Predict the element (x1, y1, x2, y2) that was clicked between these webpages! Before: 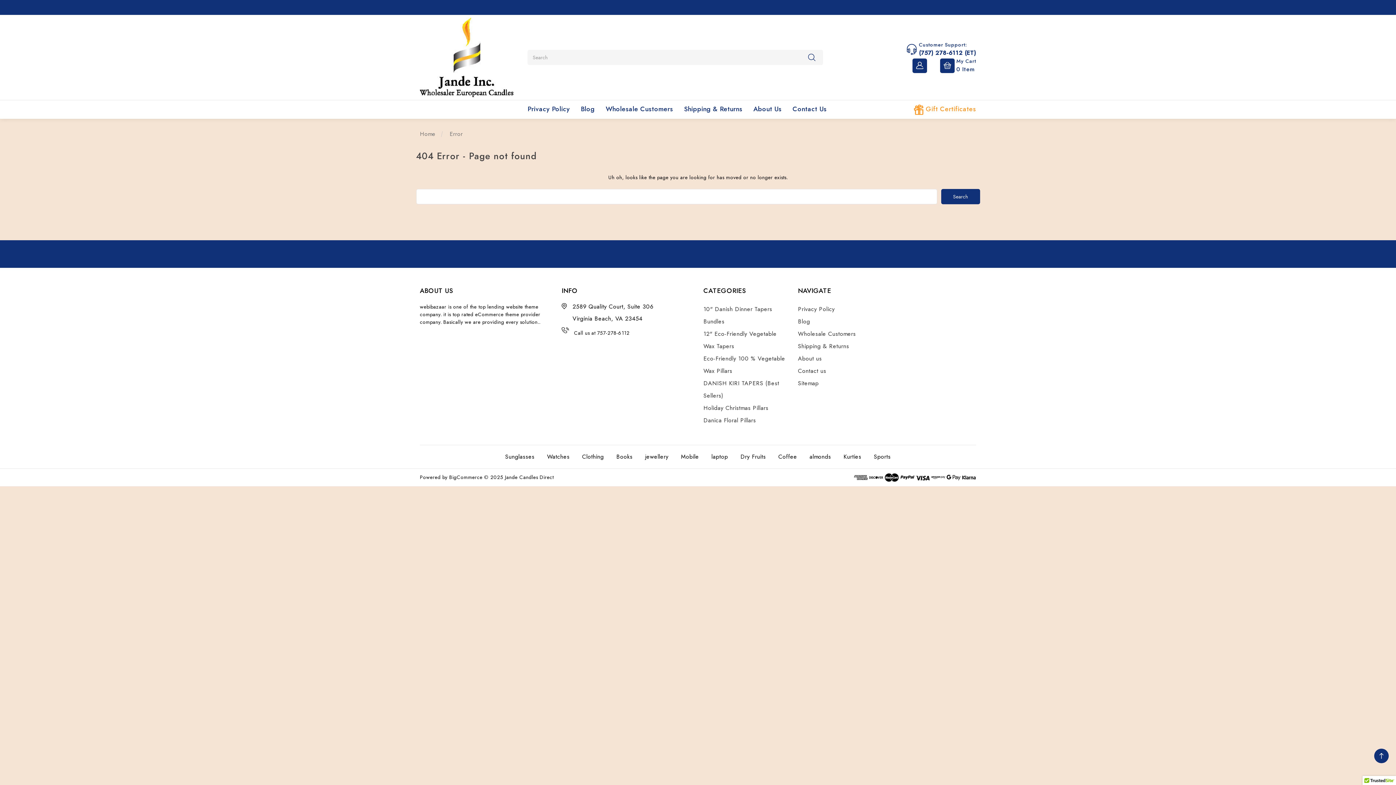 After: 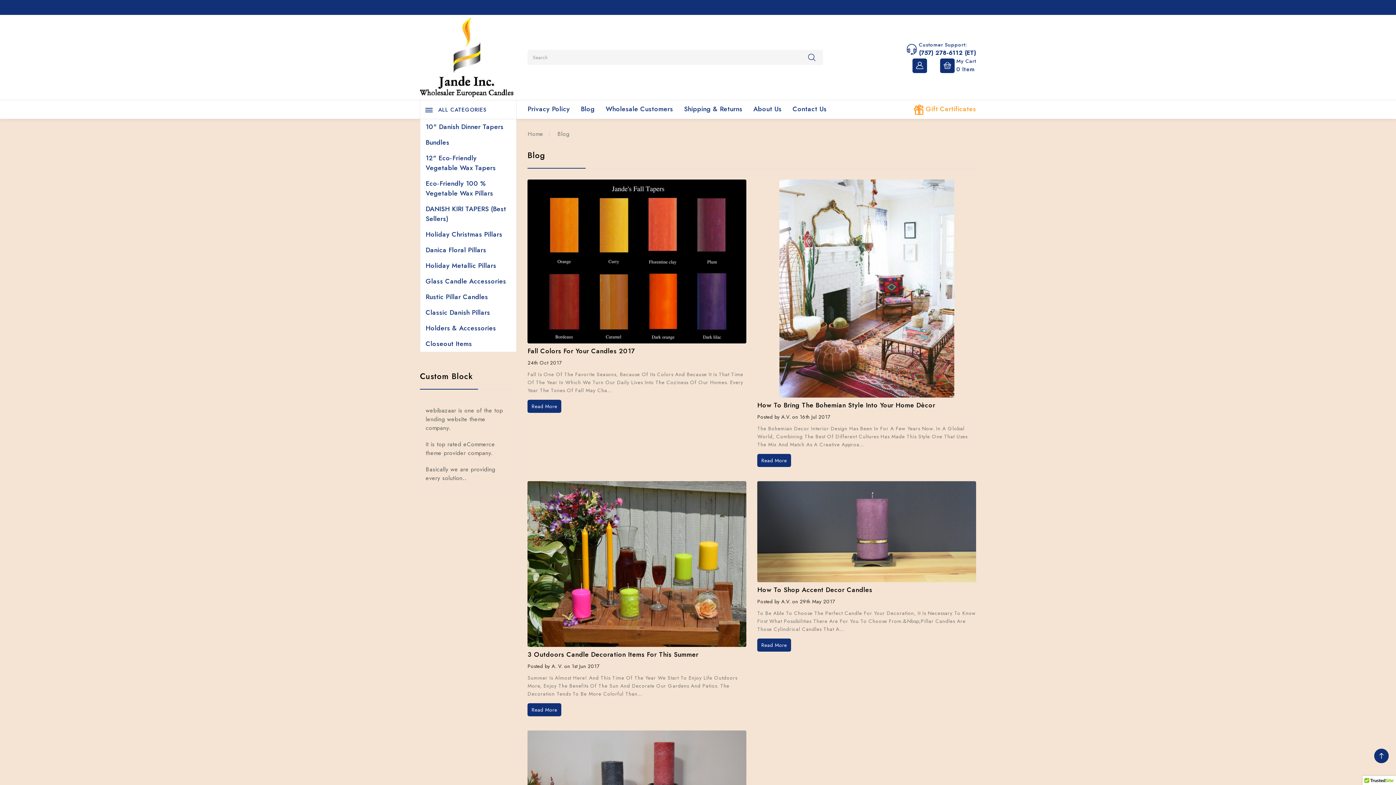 Action: bbox: (798, 317, 810, 325) label: Blog